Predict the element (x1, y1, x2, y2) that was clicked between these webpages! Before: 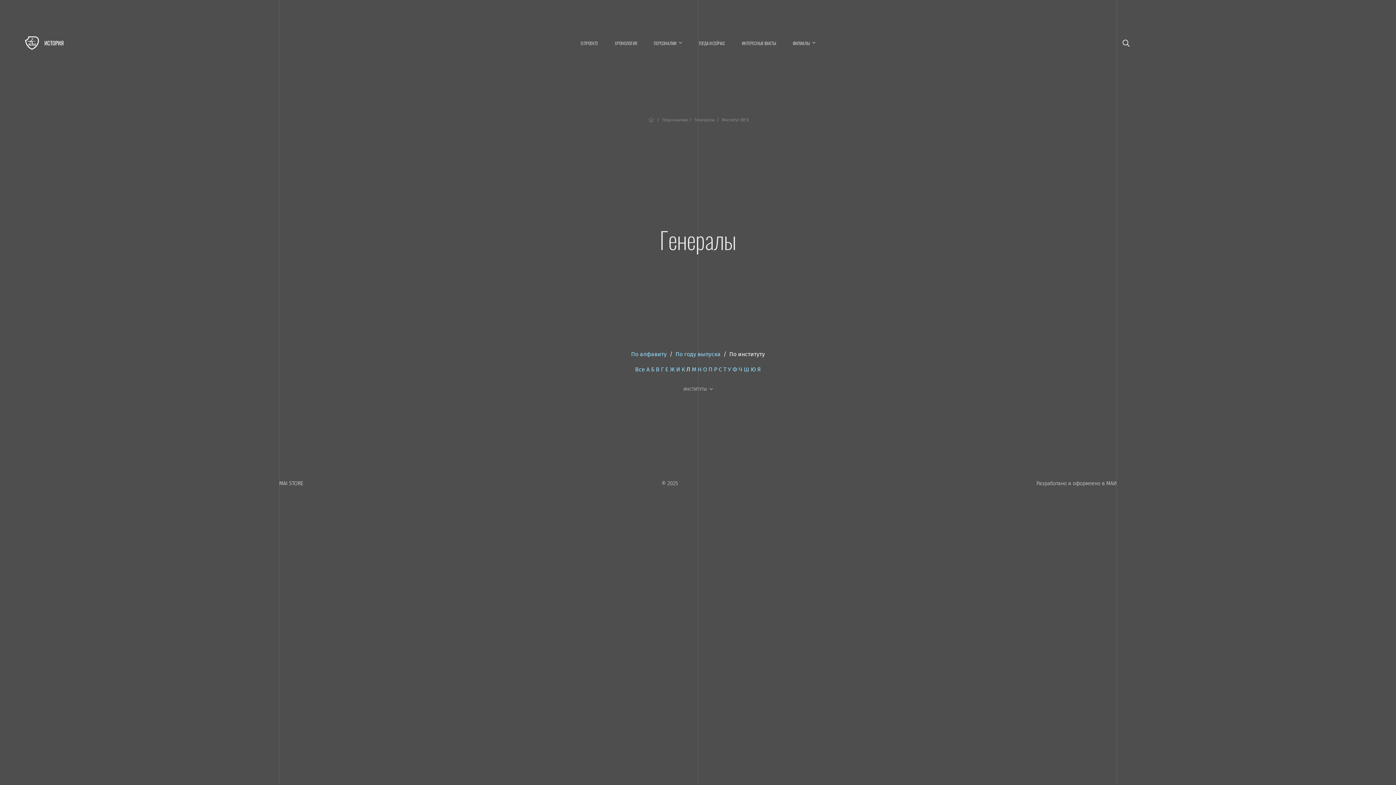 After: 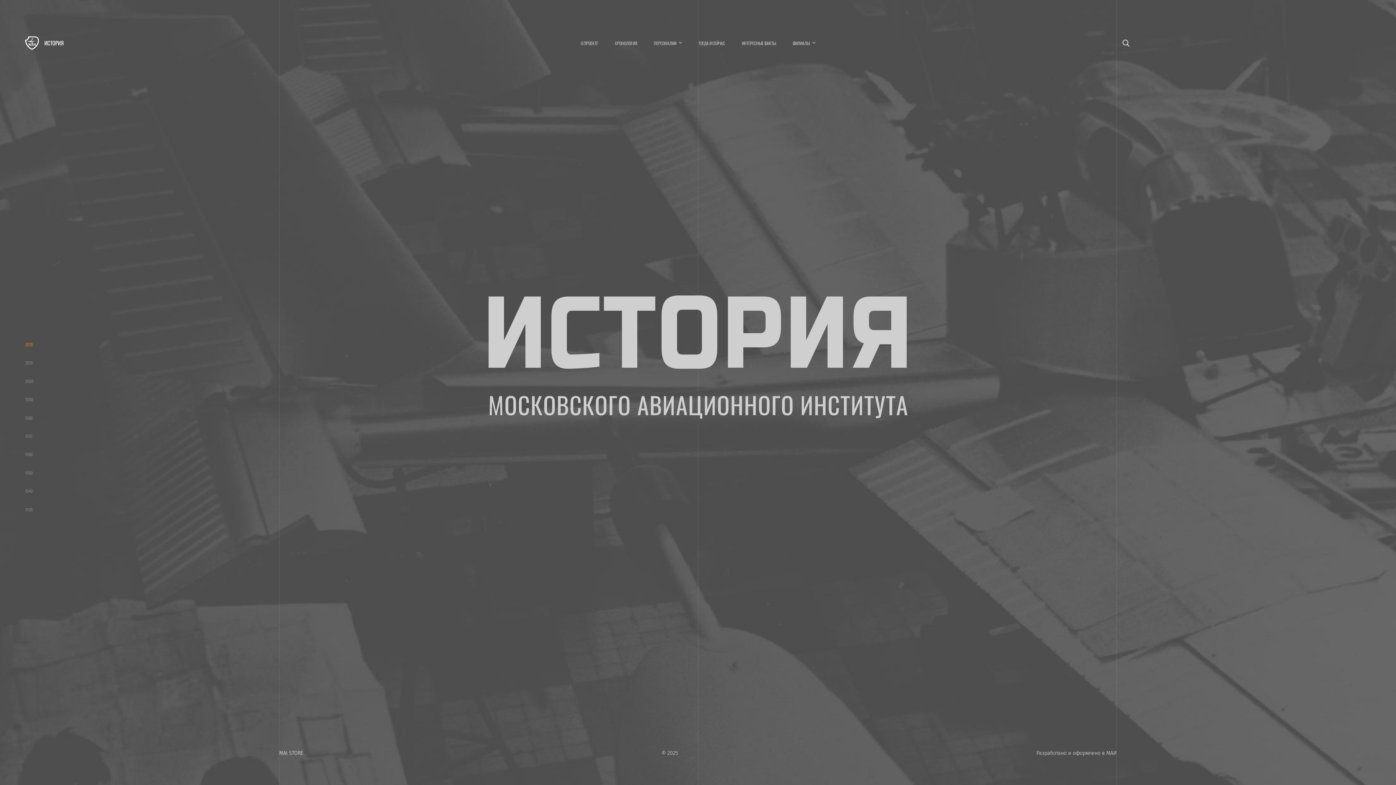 Action: bbox: (647, 117, 655, 122)